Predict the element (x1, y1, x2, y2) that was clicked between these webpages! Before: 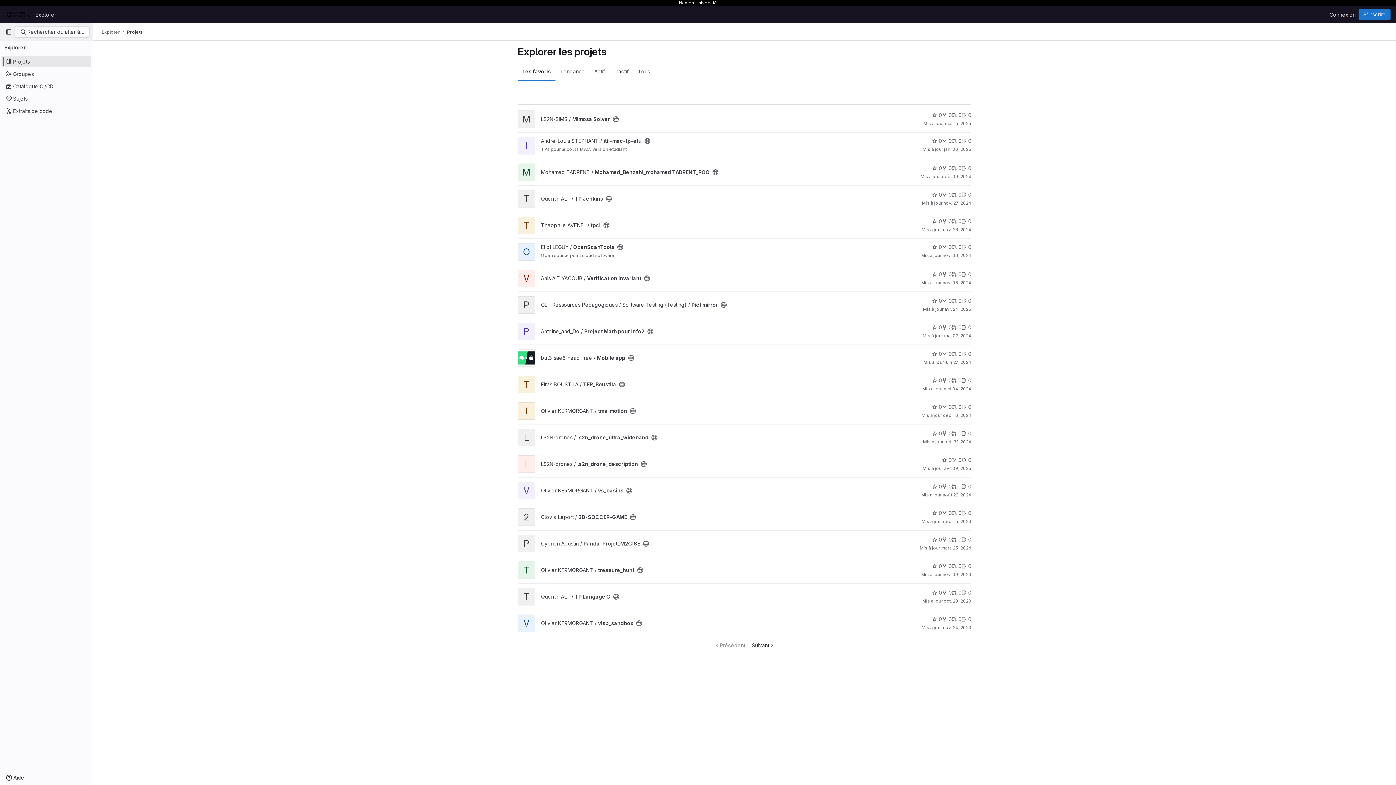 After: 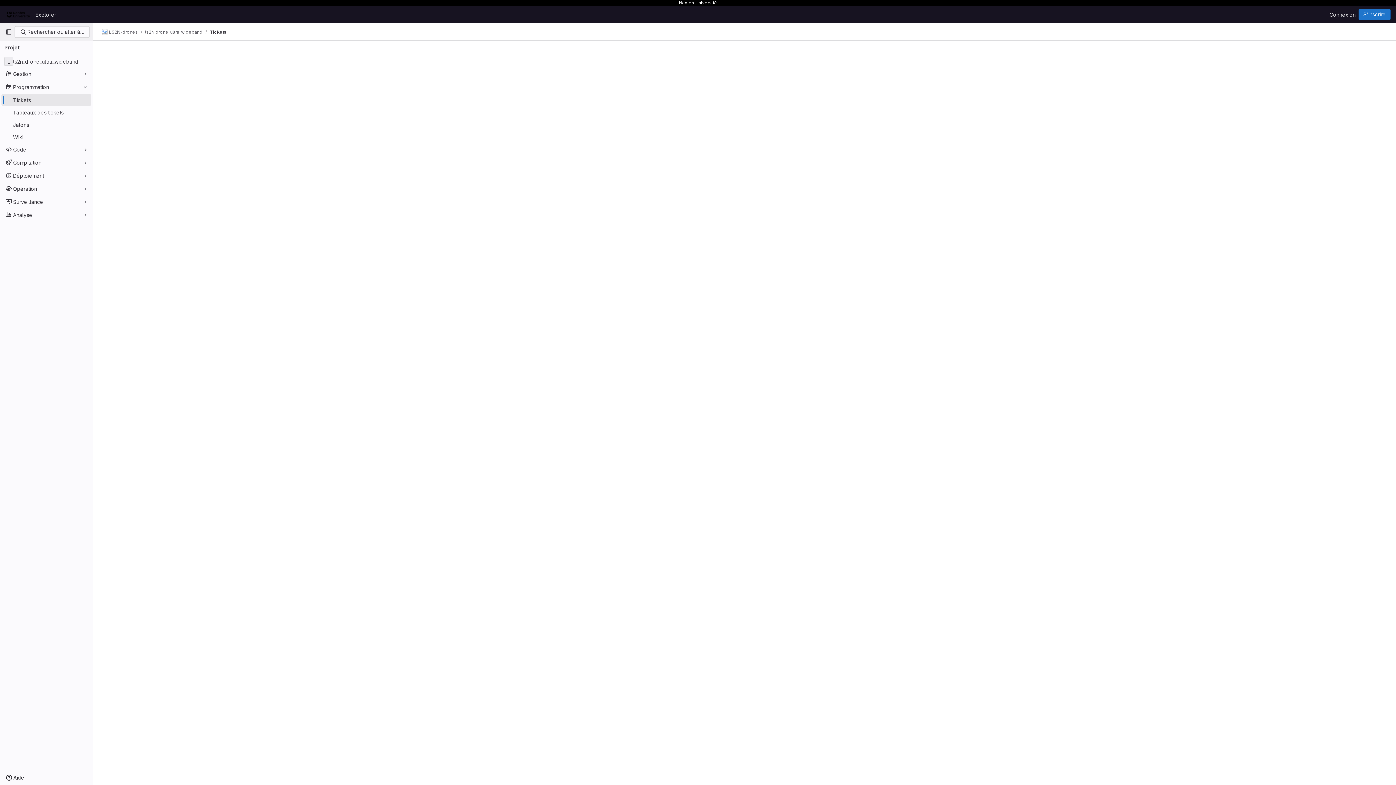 Action: bbox: (961, 429, 971, 437) label: 0